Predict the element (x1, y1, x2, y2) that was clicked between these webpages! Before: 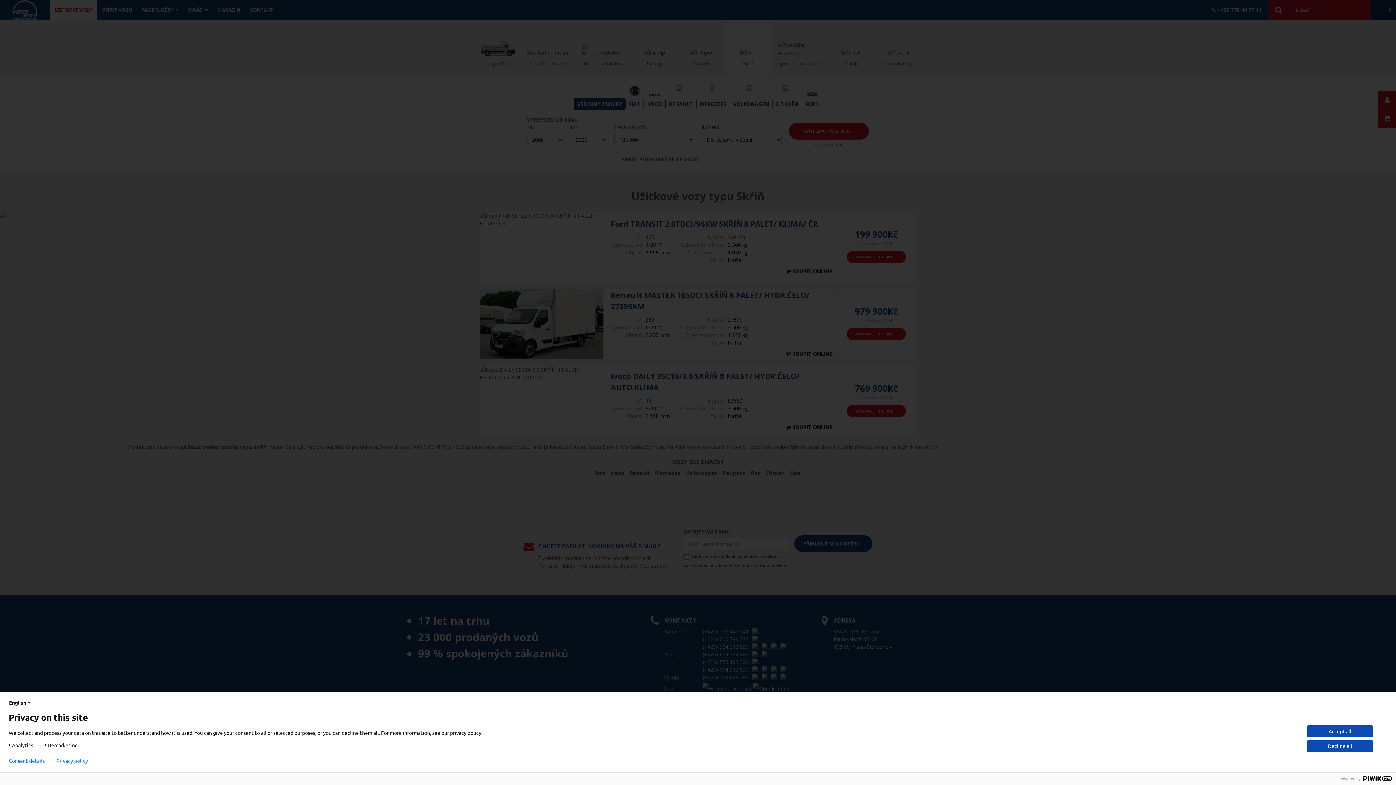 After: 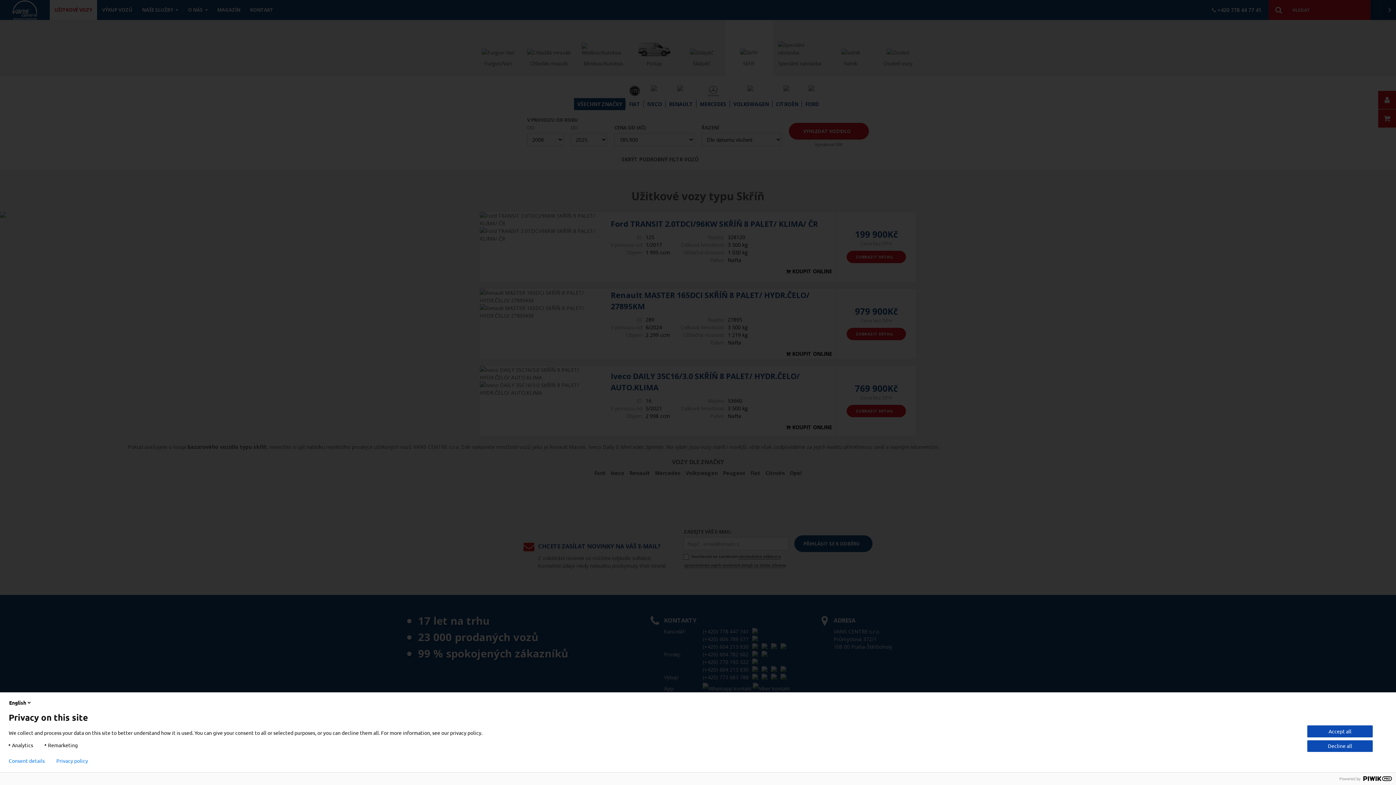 Action: bbox: (56, 758, 88, 764) label: Privacy policy